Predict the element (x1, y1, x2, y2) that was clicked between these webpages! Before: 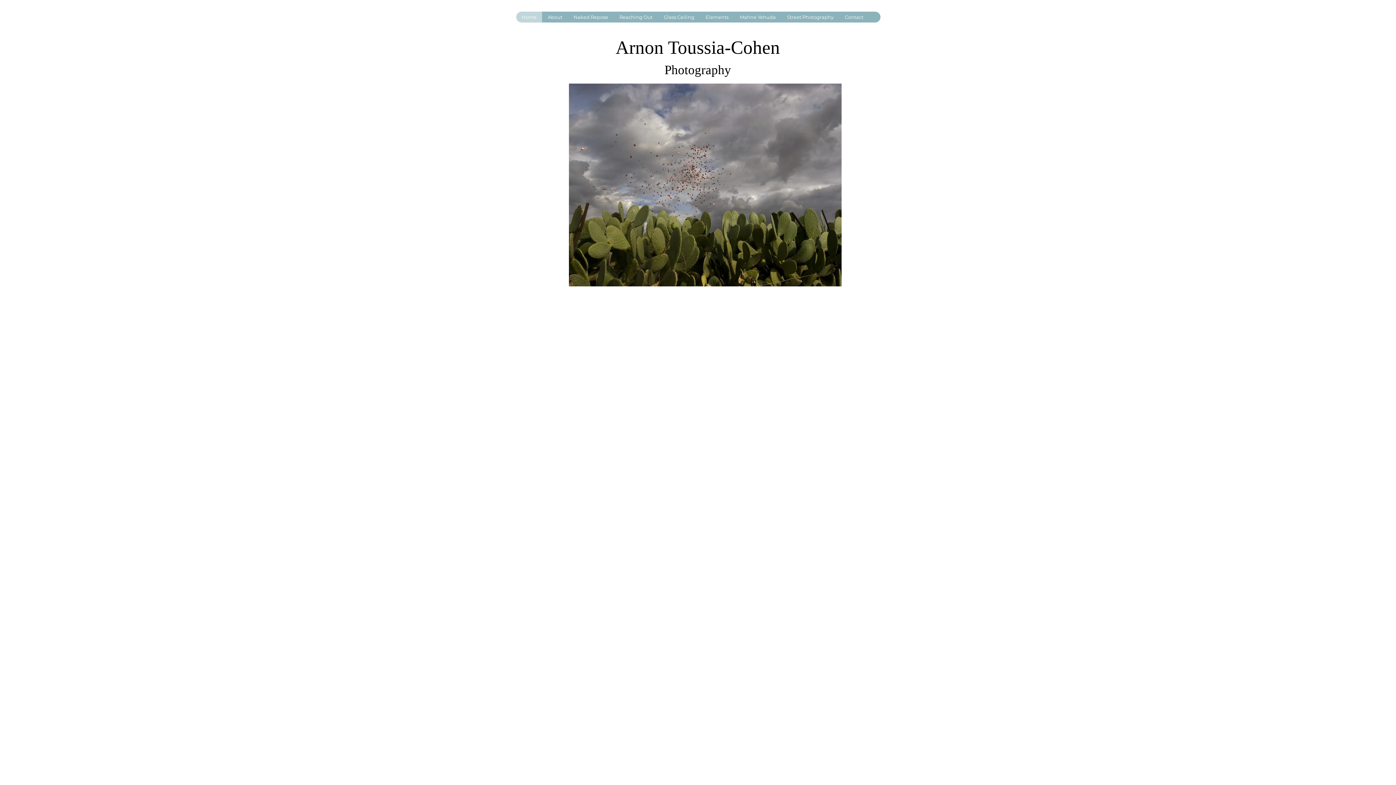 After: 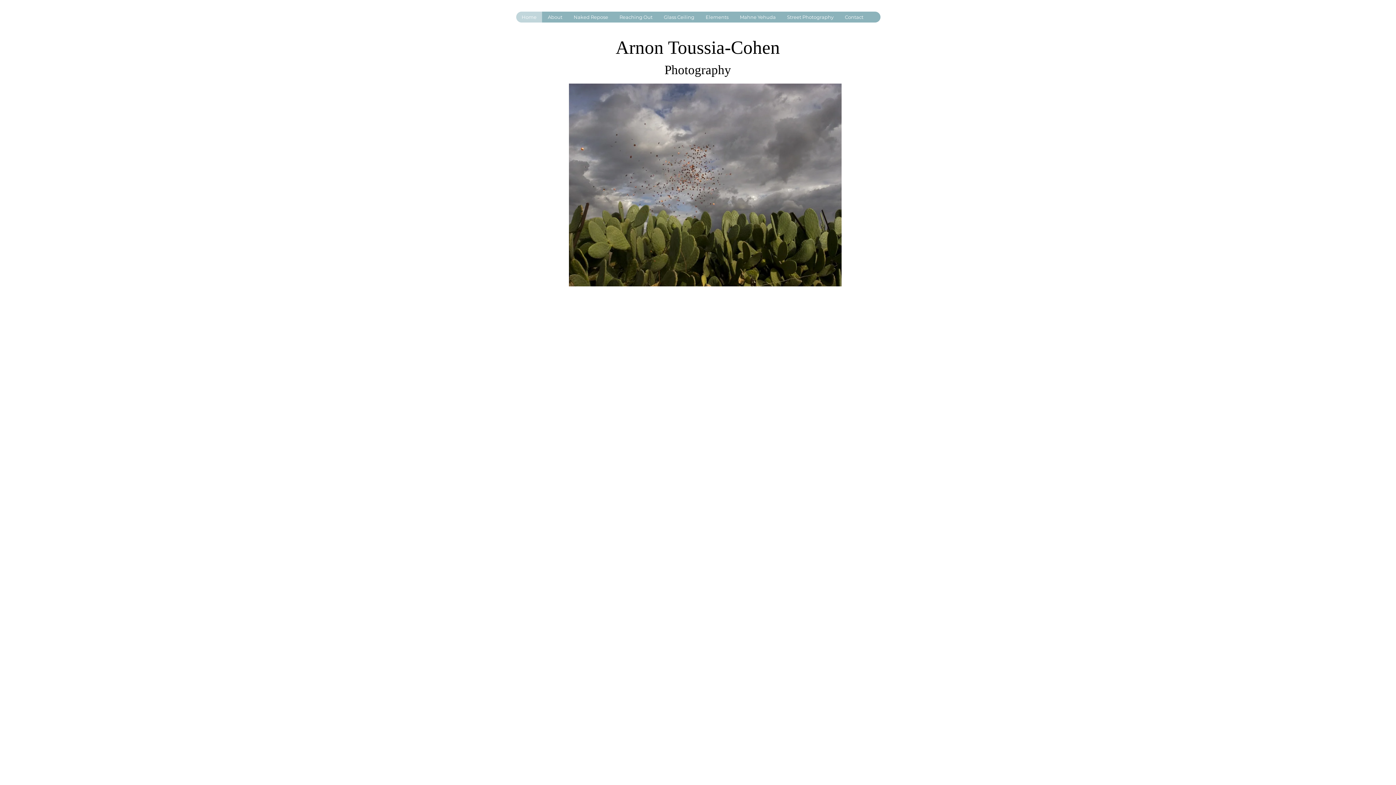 Action: bbox: (615, 37, 780, 57) label: Arnon Toussia-Cohen